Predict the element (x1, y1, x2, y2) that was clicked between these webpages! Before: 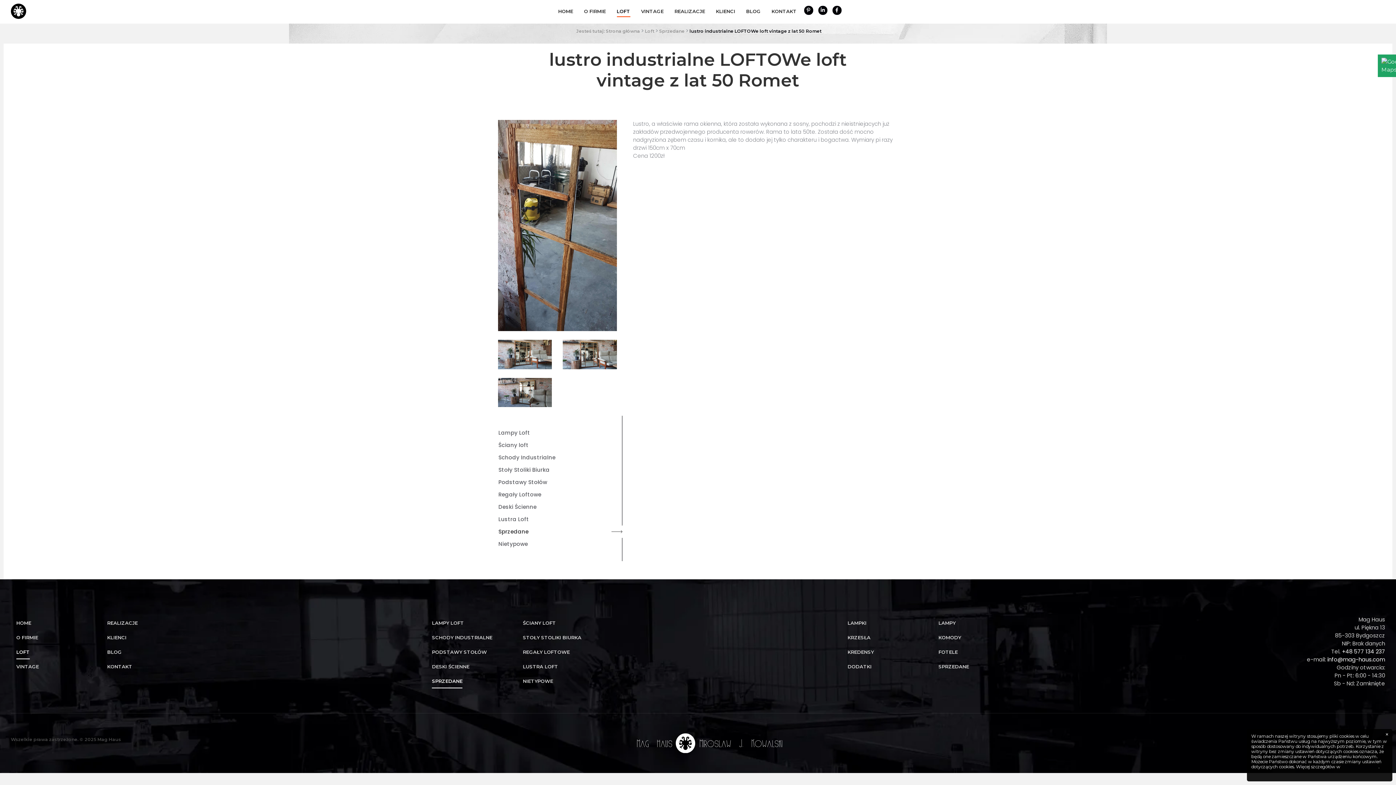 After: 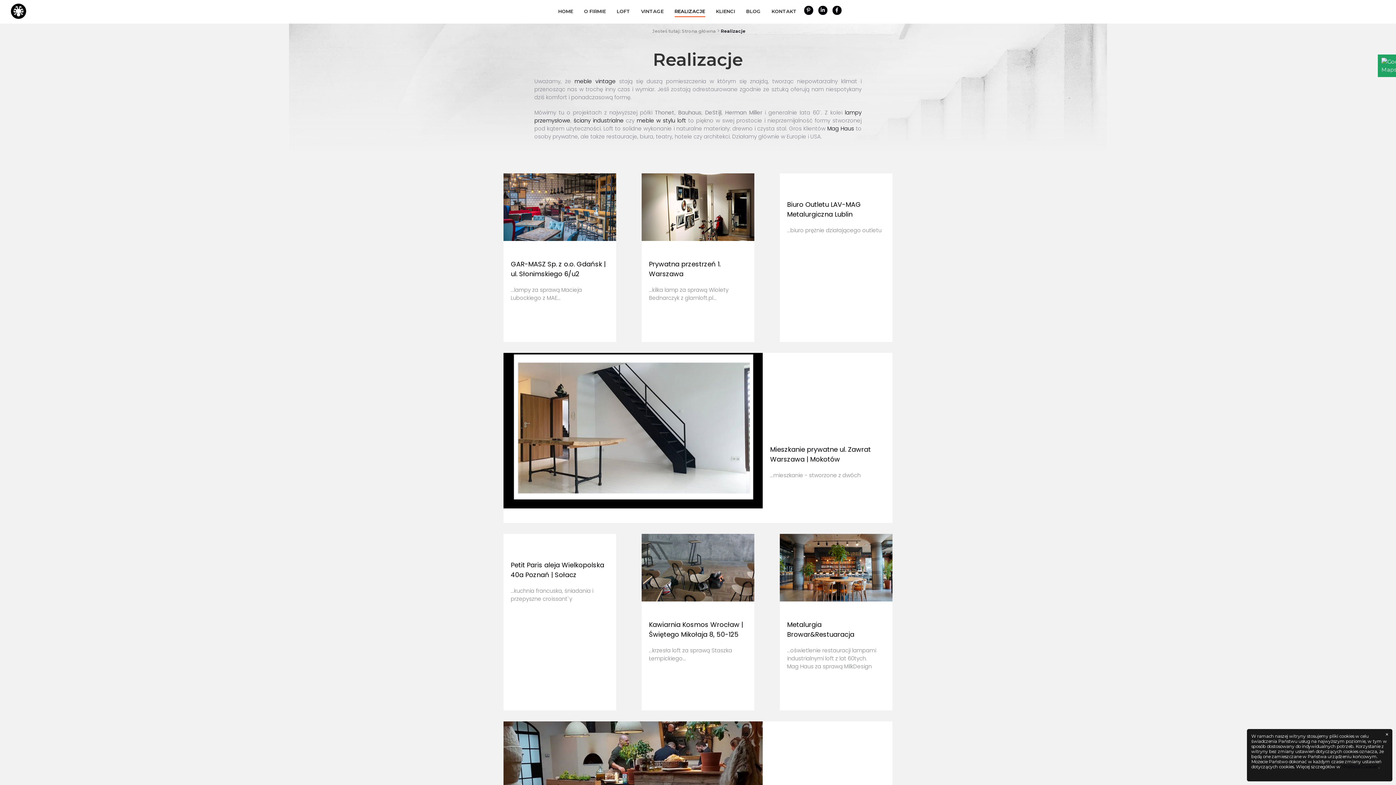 Action: label: REALIZACJE bbox: (674, 5, 705, 17)